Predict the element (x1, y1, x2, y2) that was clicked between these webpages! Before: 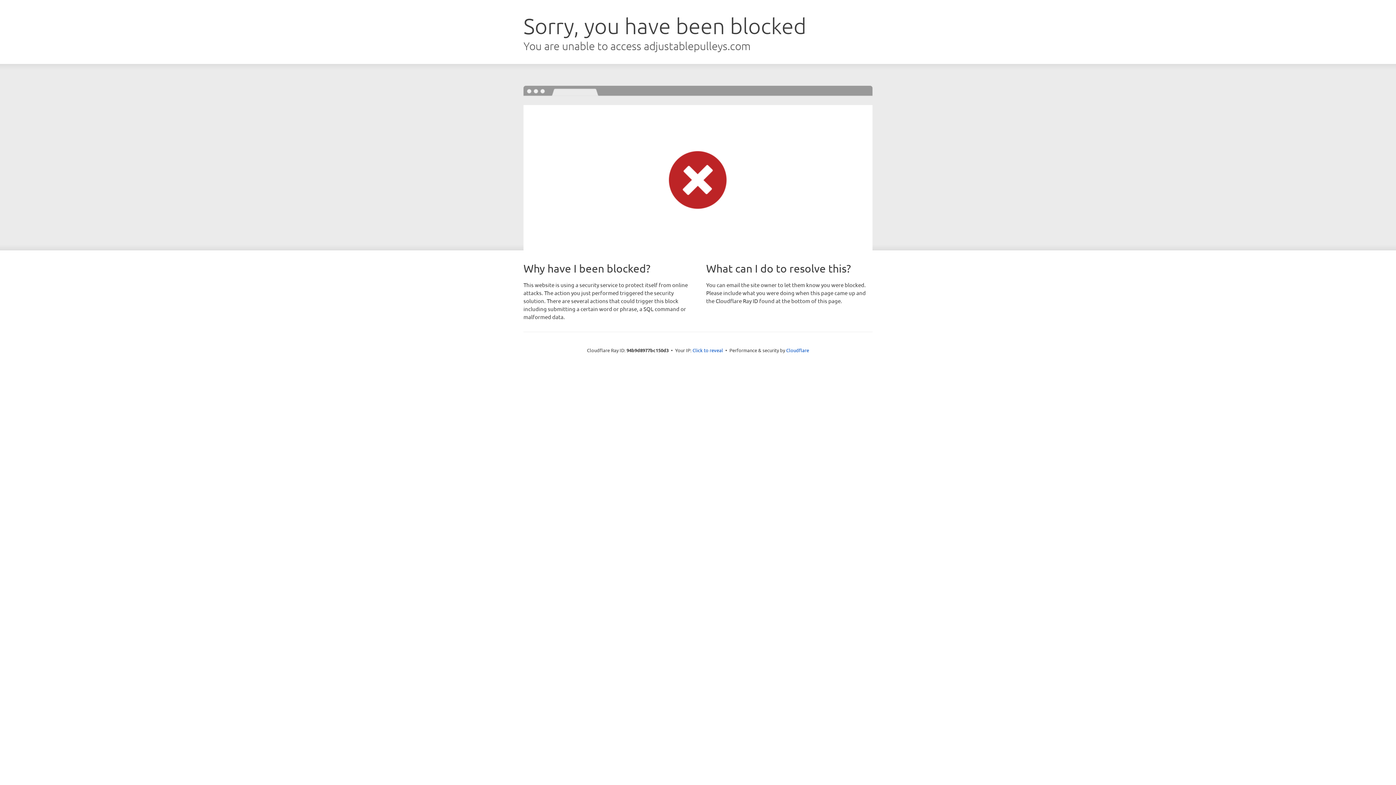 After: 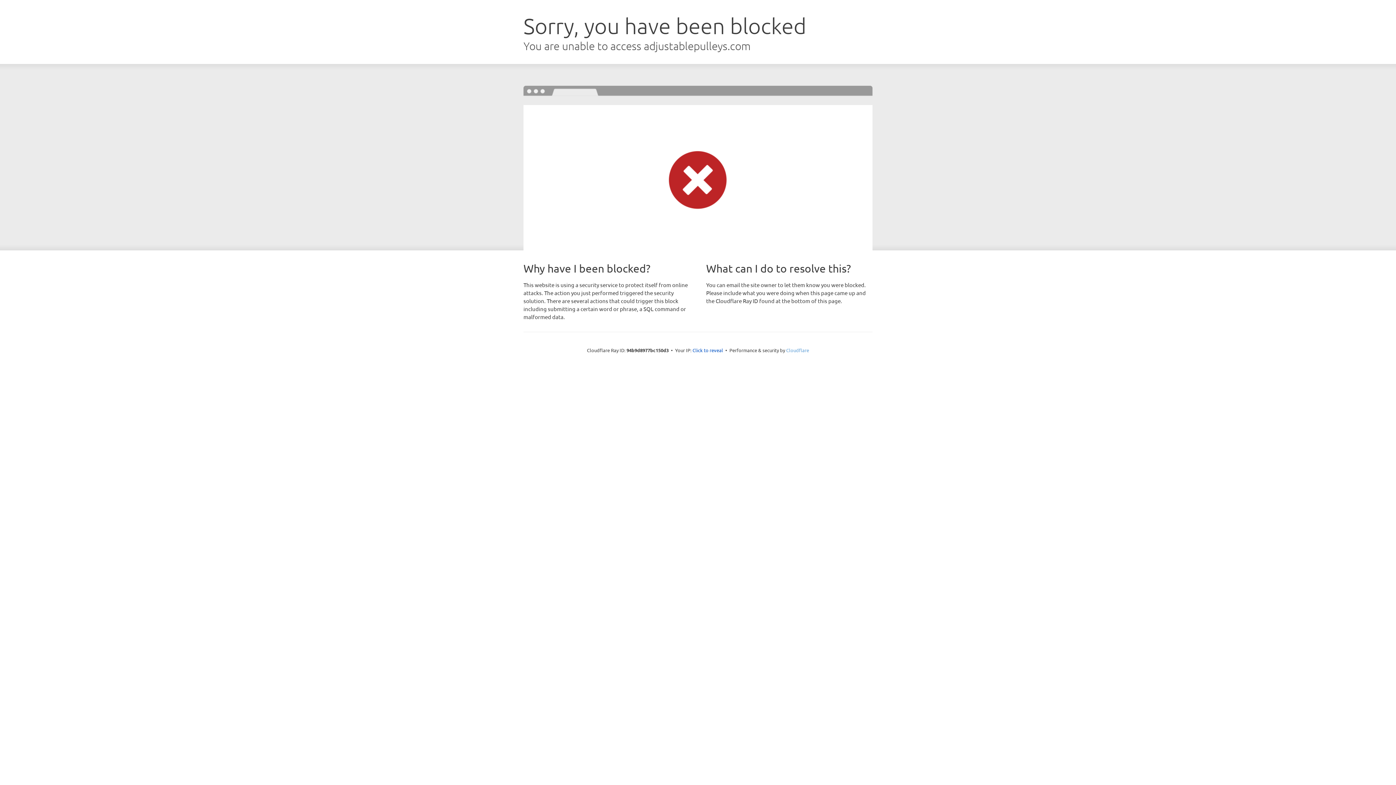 Action: bbox: (786, 347, 809, 353) label: Cloudflare